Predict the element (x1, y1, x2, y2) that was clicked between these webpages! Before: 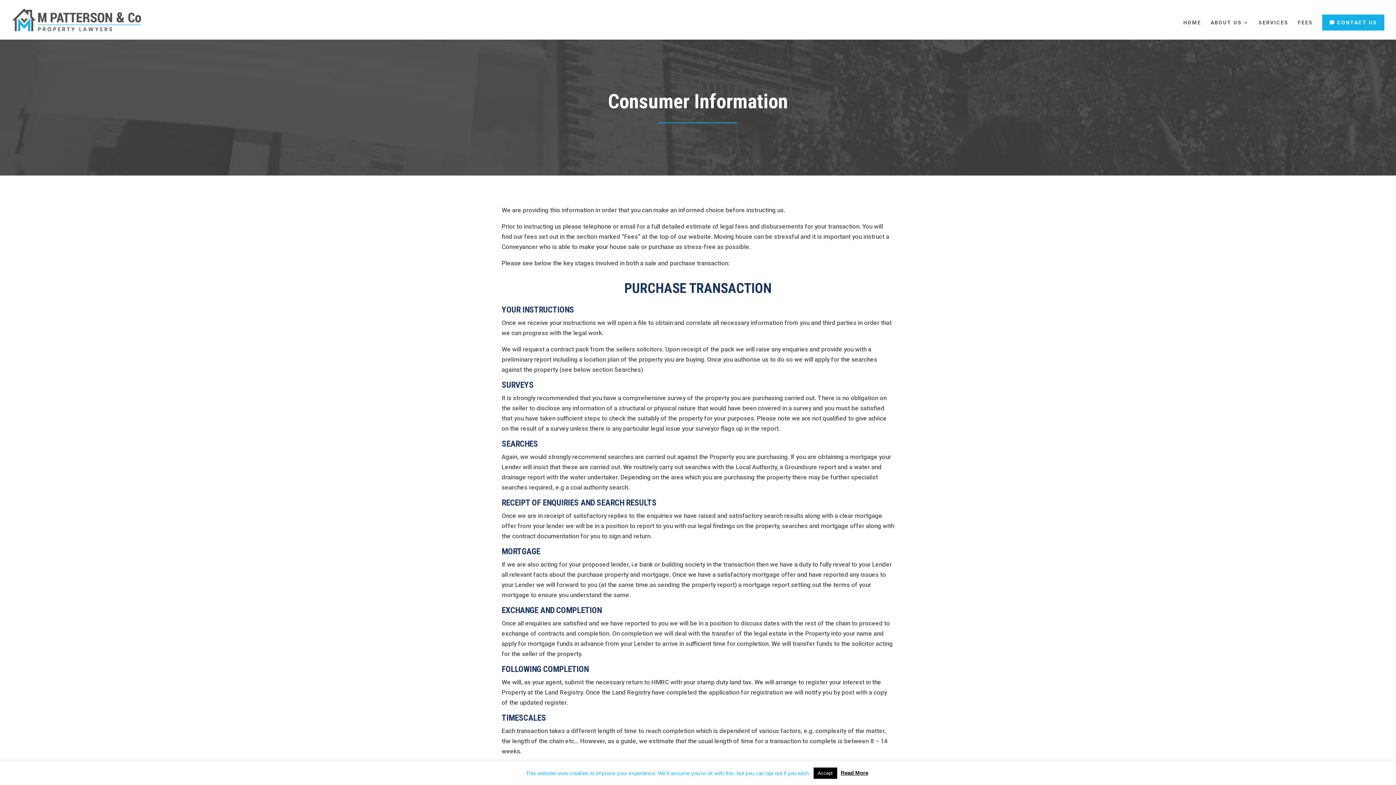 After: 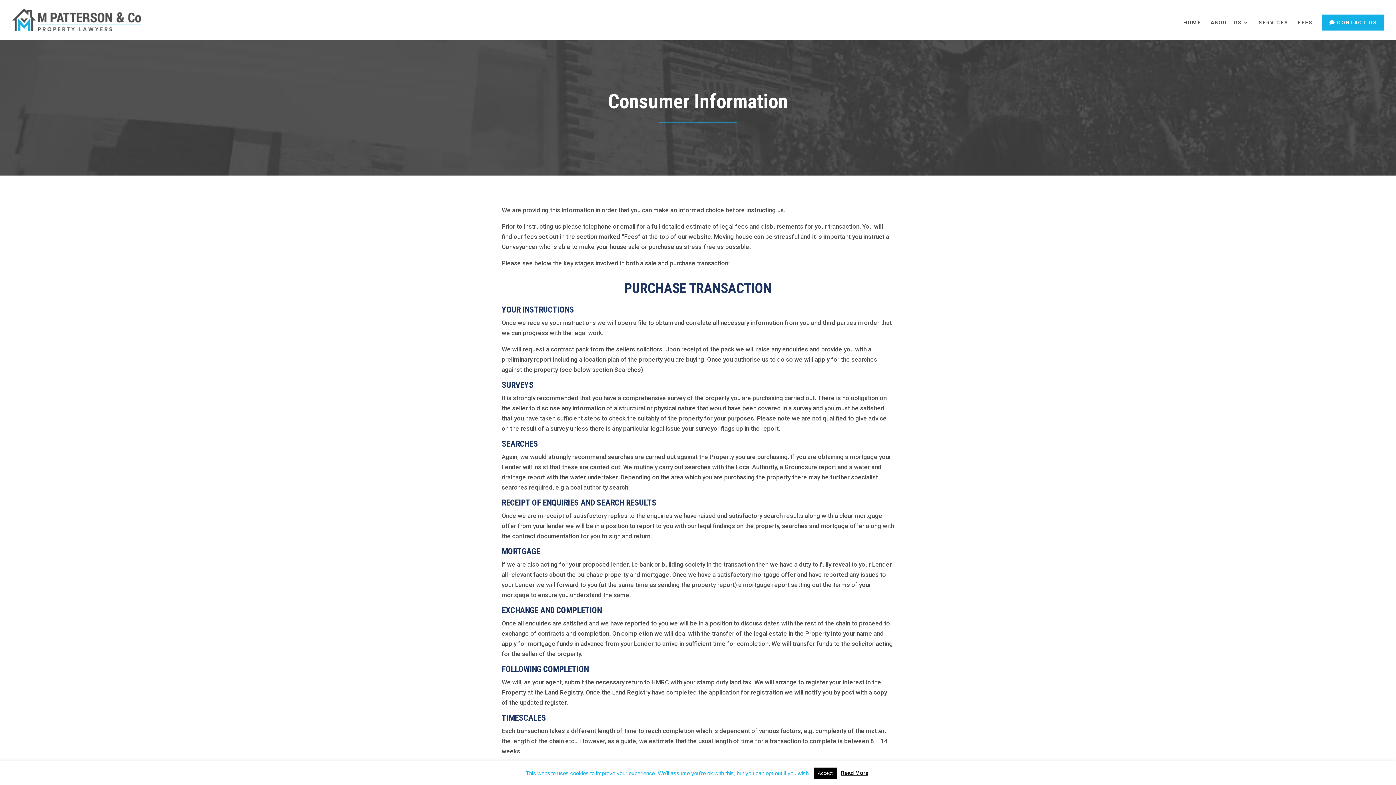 Action: label: This website uses cookies to improve your experience. We'll assume you're ok with this, but you can opt-out if you wish.  bbox: (526, 770, 811, 776)